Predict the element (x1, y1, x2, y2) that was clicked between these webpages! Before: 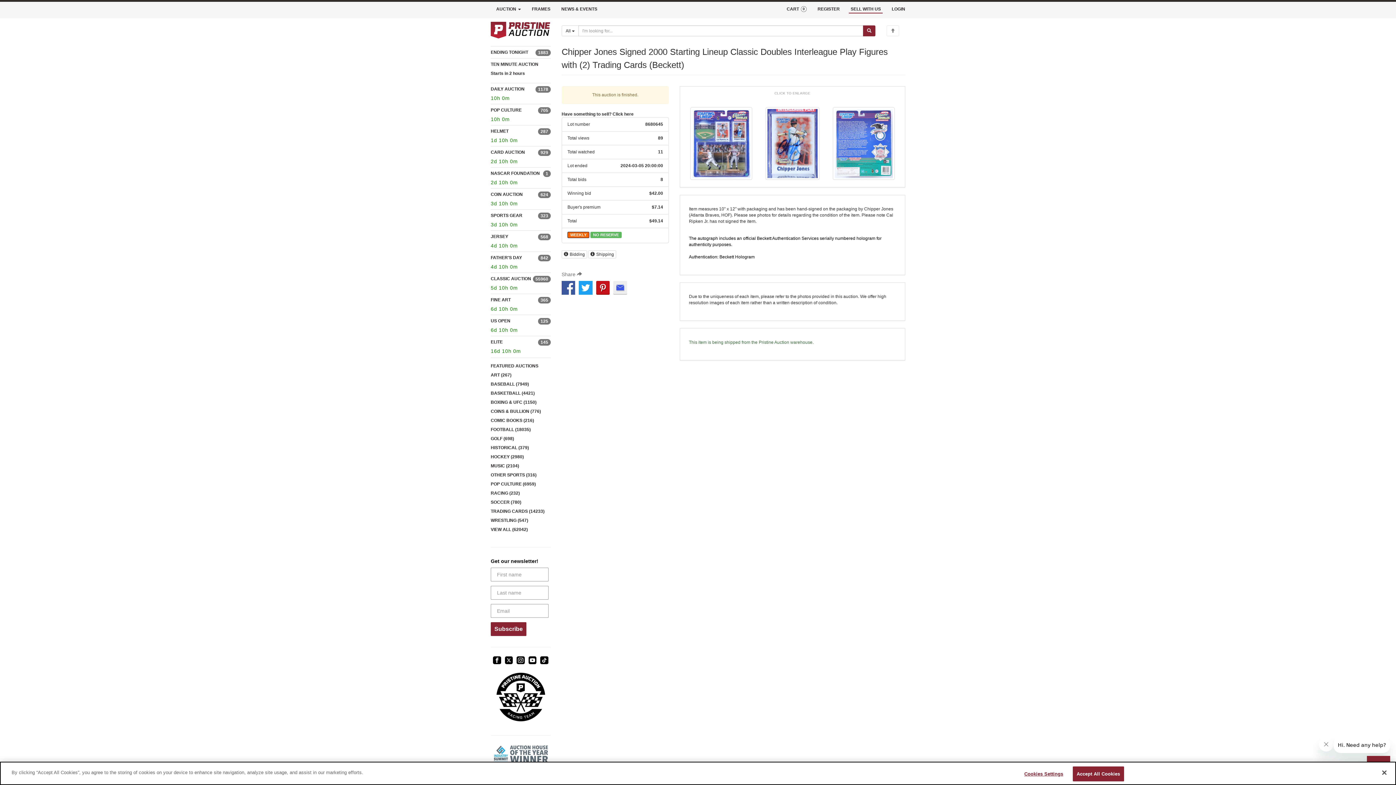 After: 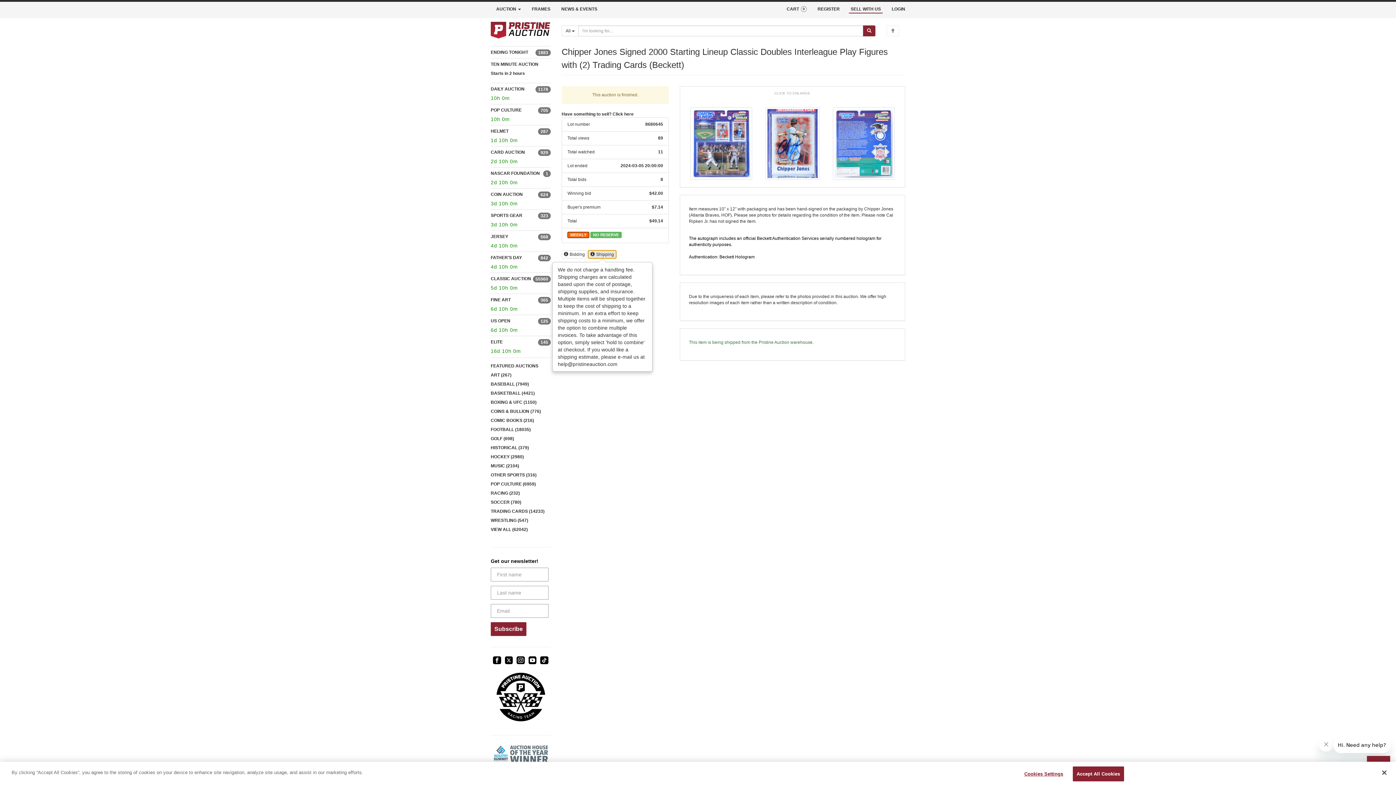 Action: label: Shipping bbox: (588, 250, 616, 258)